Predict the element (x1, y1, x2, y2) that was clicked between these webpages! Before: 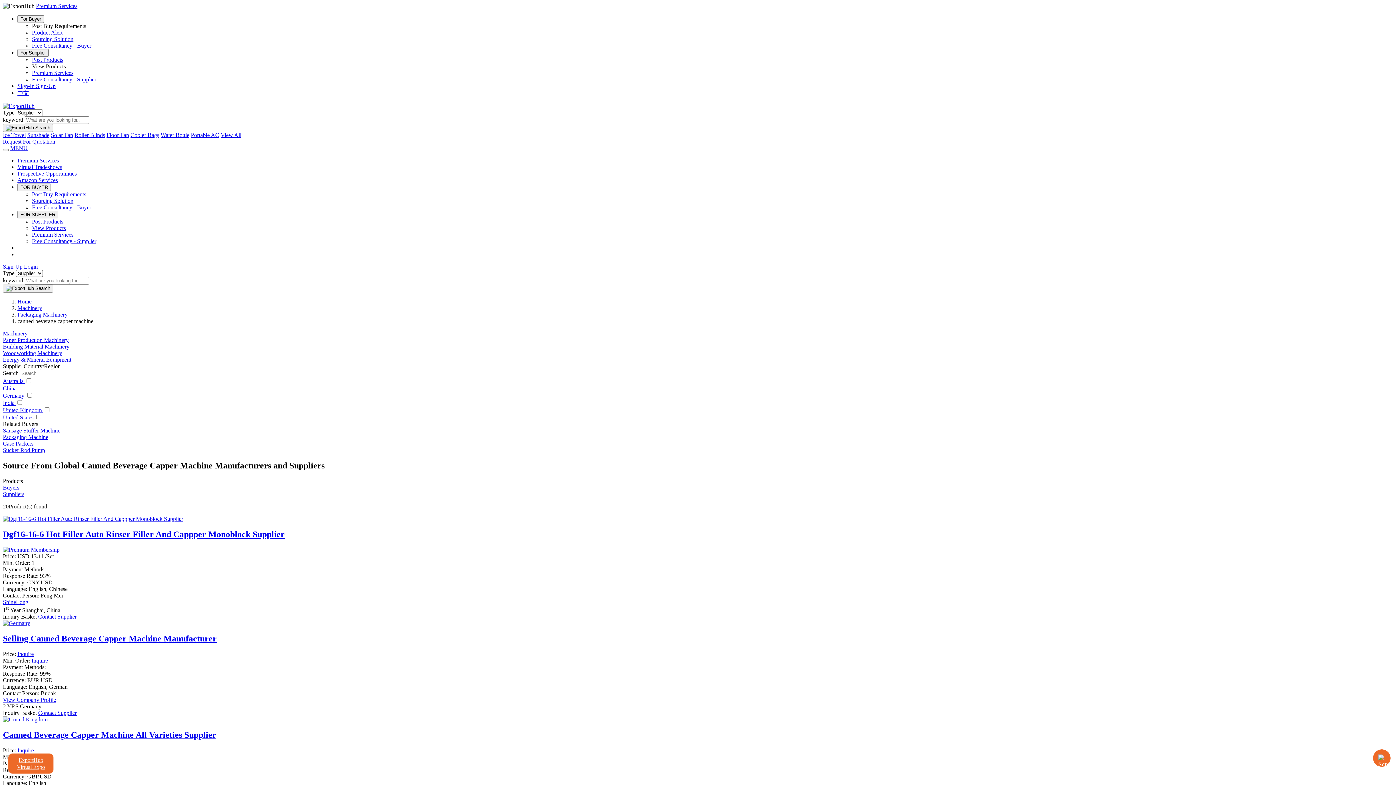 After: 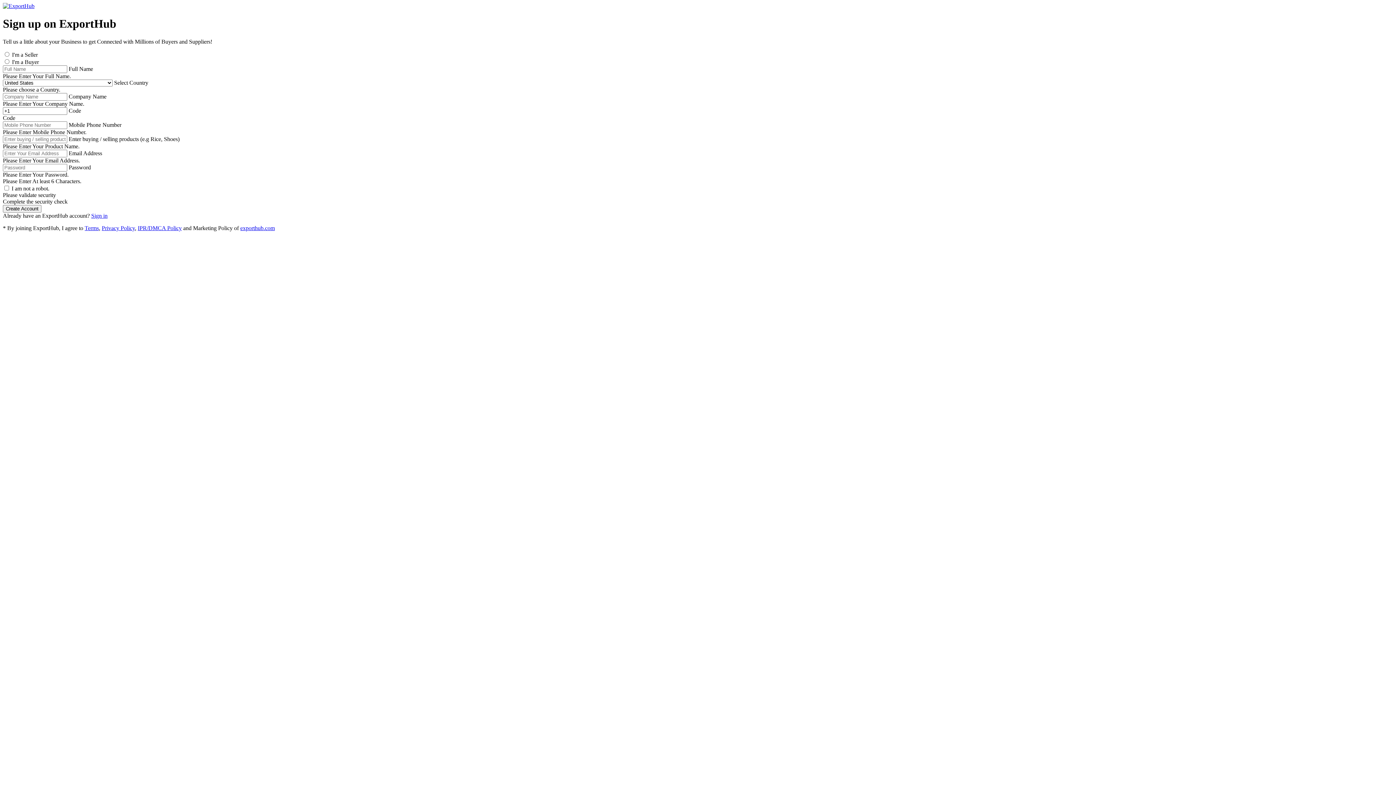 Action: label: Packaging Machinery bbox: (17, 311, 67, 317)